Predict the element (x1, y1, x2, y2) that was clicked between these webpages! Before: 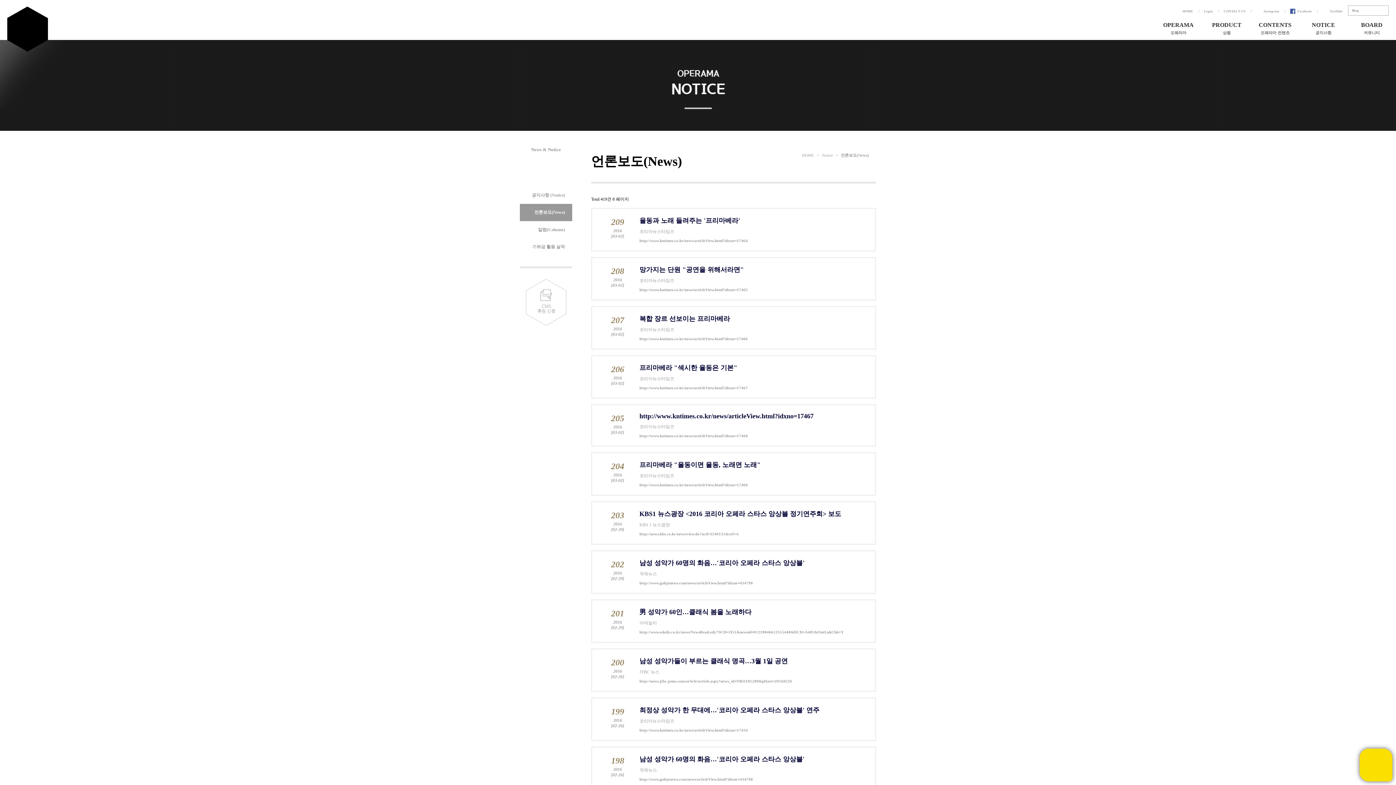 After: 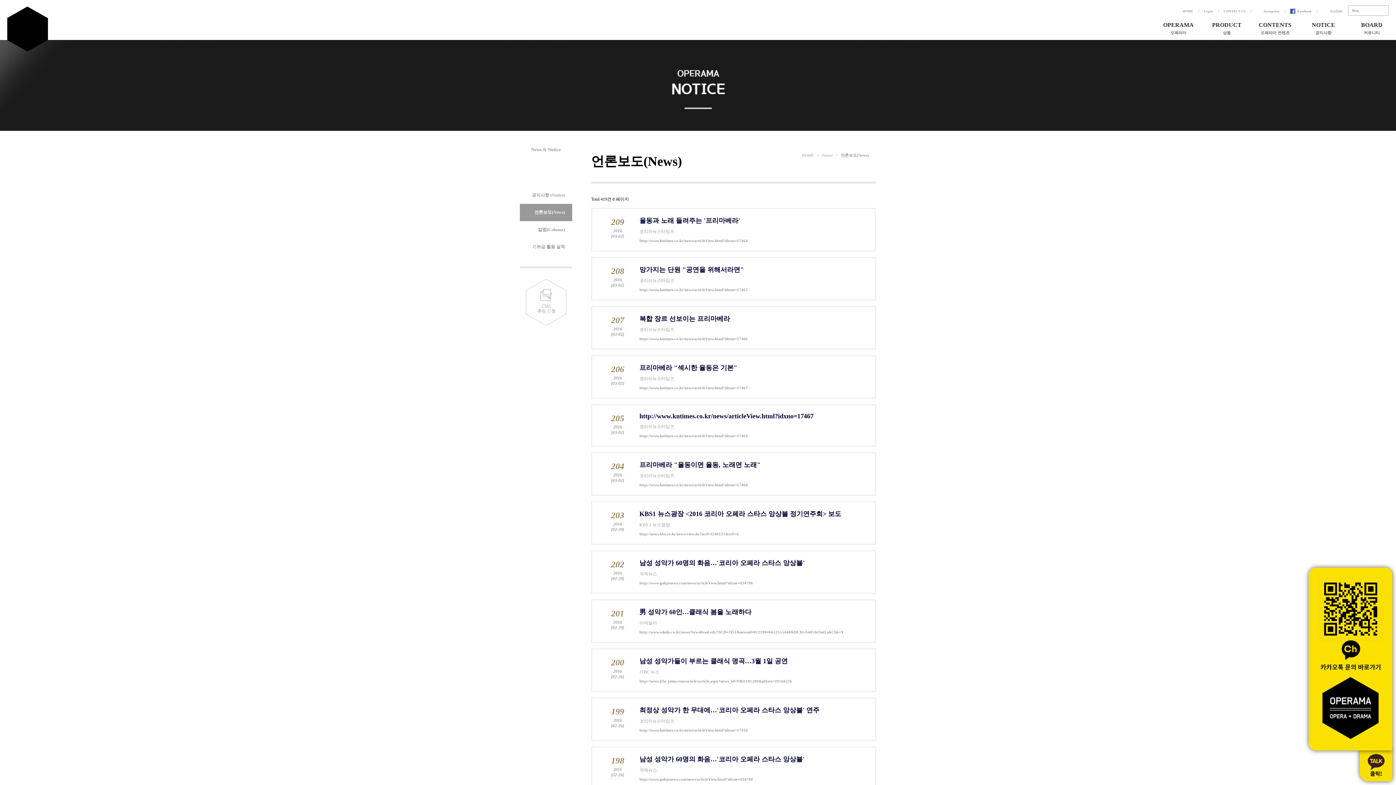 Action: bbox: (1376, 750, 1376, 750)